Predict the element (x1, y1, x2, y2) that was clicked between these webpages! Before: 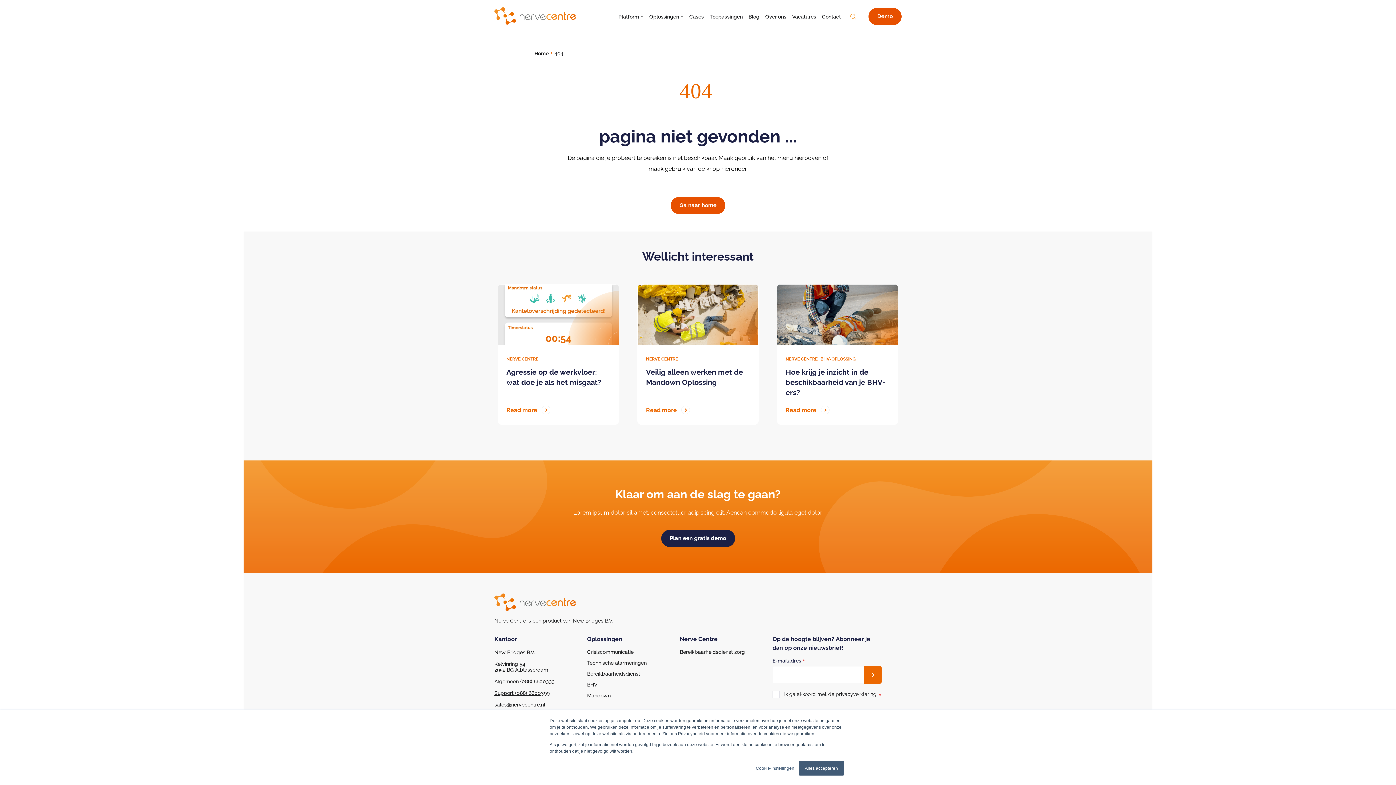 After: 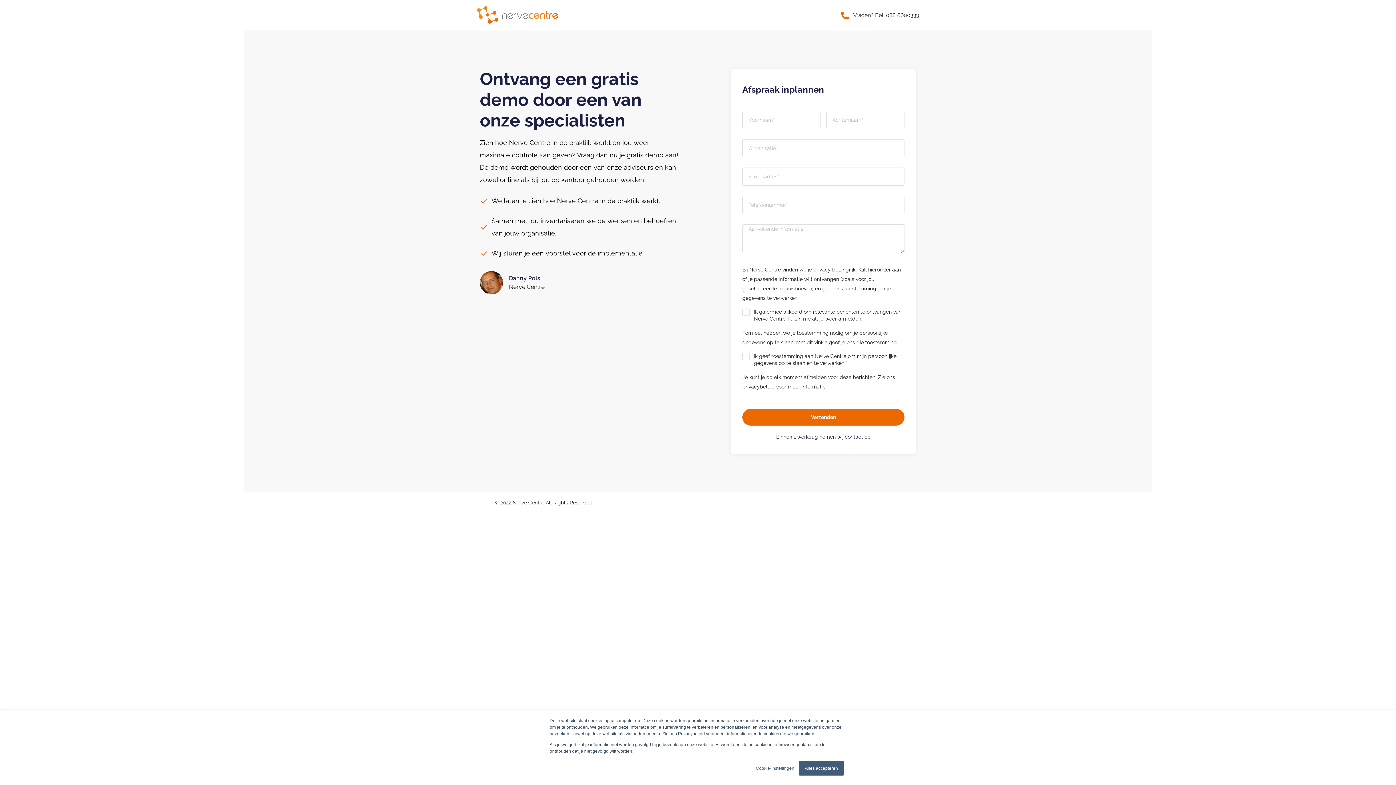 Action: bbox: (661, 530, 735, 547) label: Plan een gratis demo